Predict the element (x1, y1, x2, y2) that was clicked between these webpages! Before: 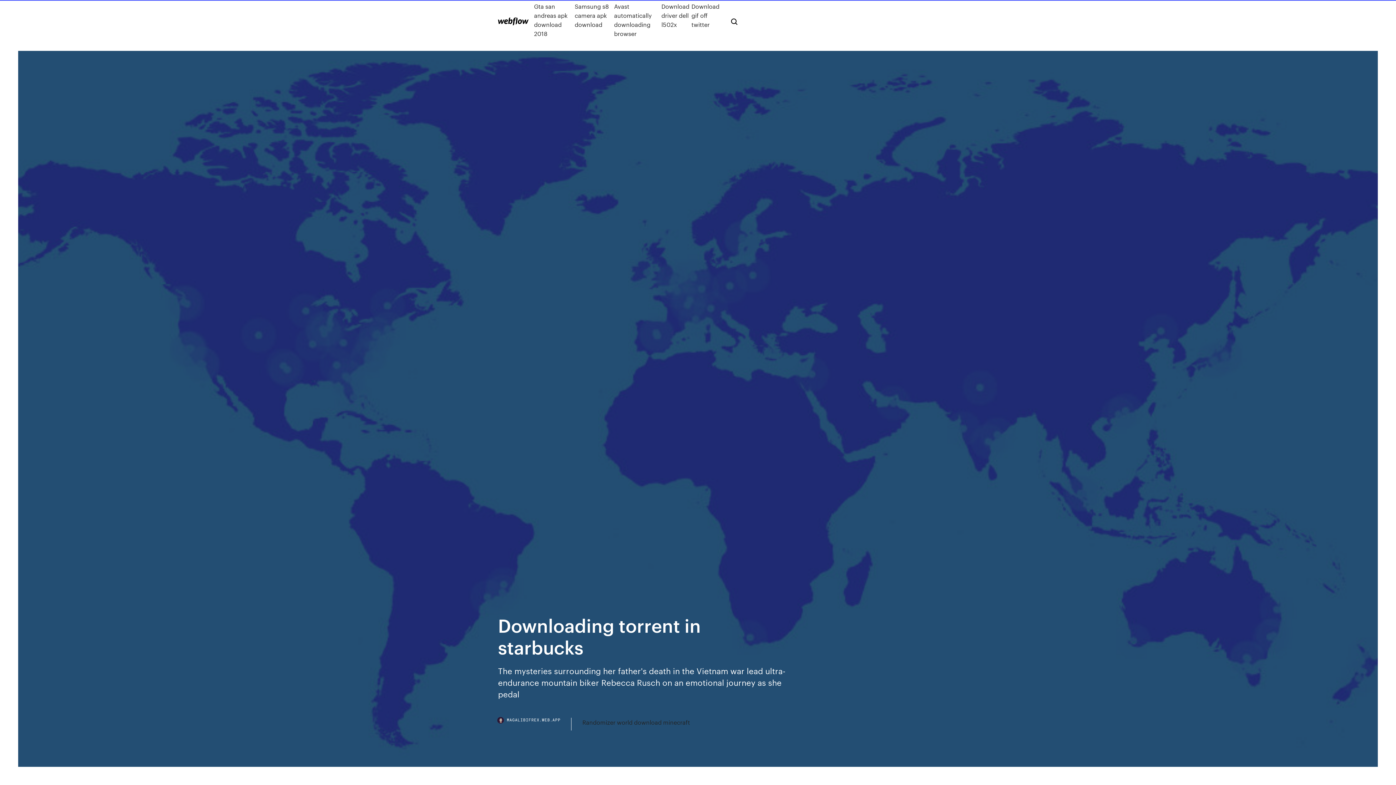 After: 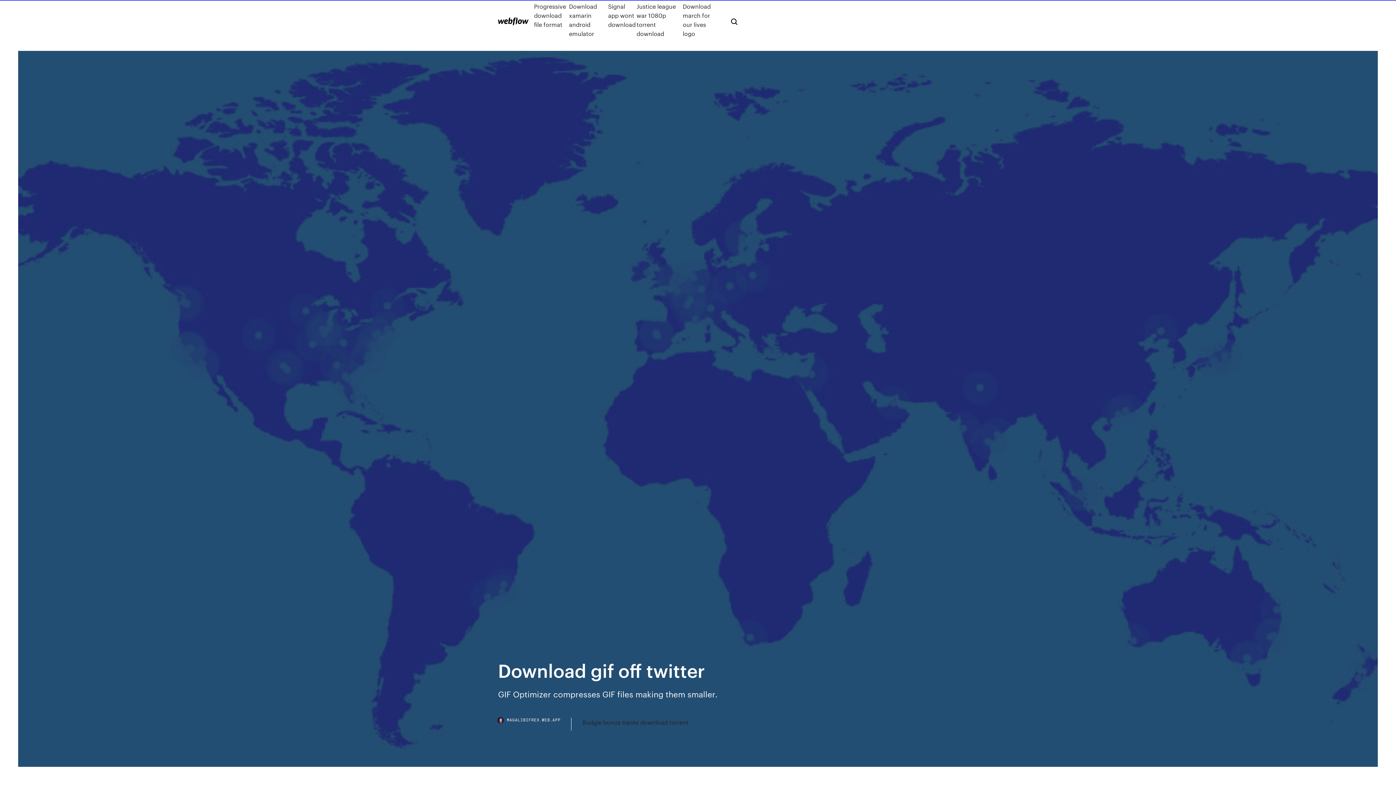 Action: bbox: (691, 1, 719, 38) label: Download gif off twitter